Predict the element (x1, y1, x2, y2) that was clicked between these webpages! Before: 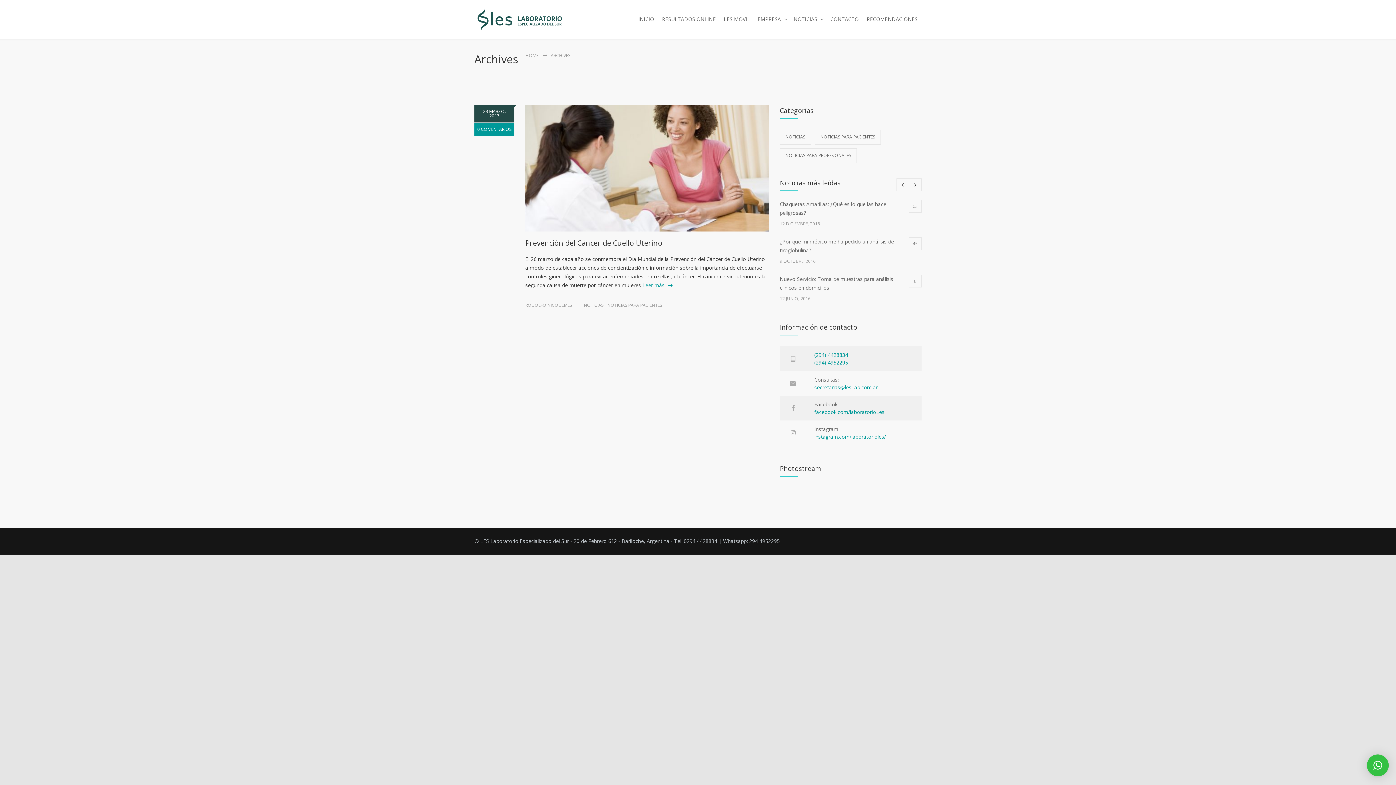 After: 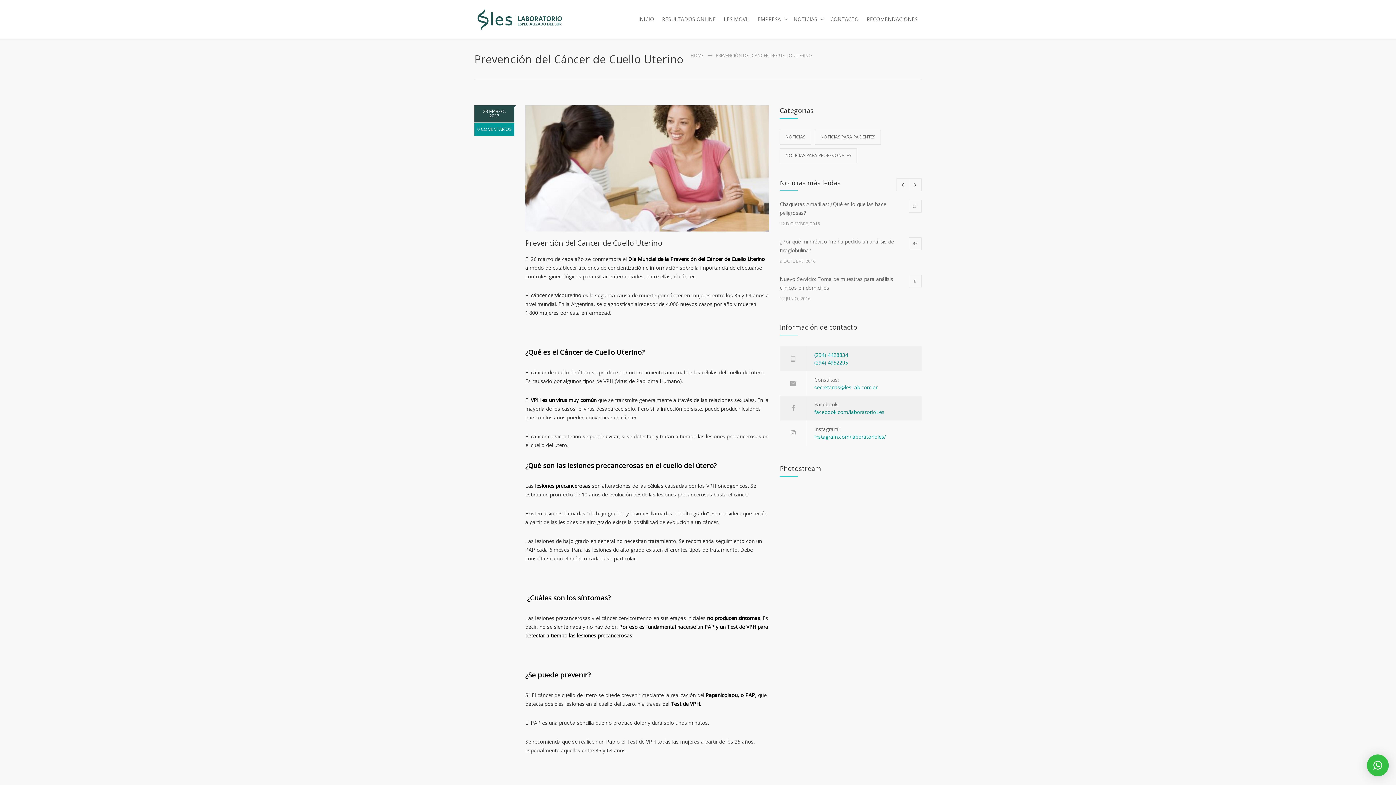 Action: label: Leer más bbox: (642, 281, 673, 289)